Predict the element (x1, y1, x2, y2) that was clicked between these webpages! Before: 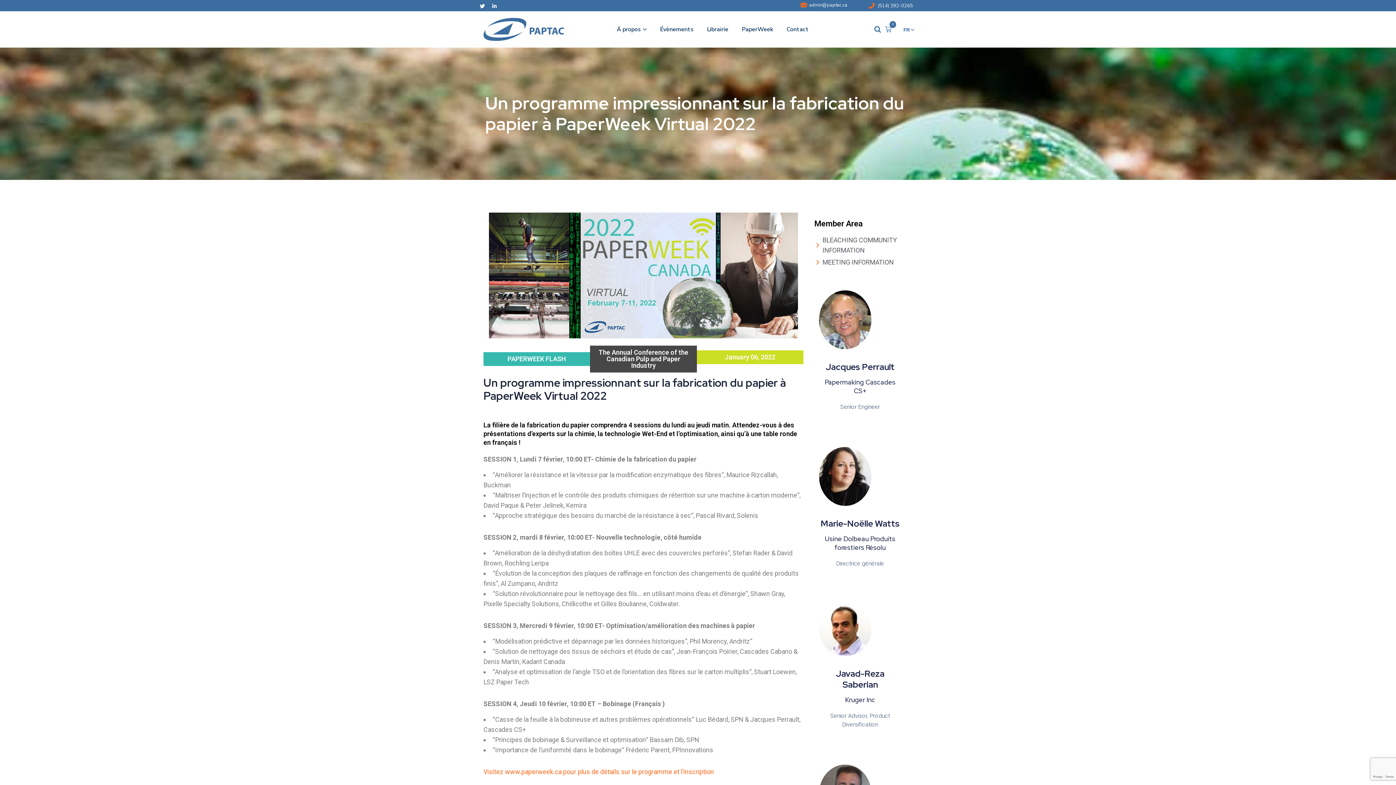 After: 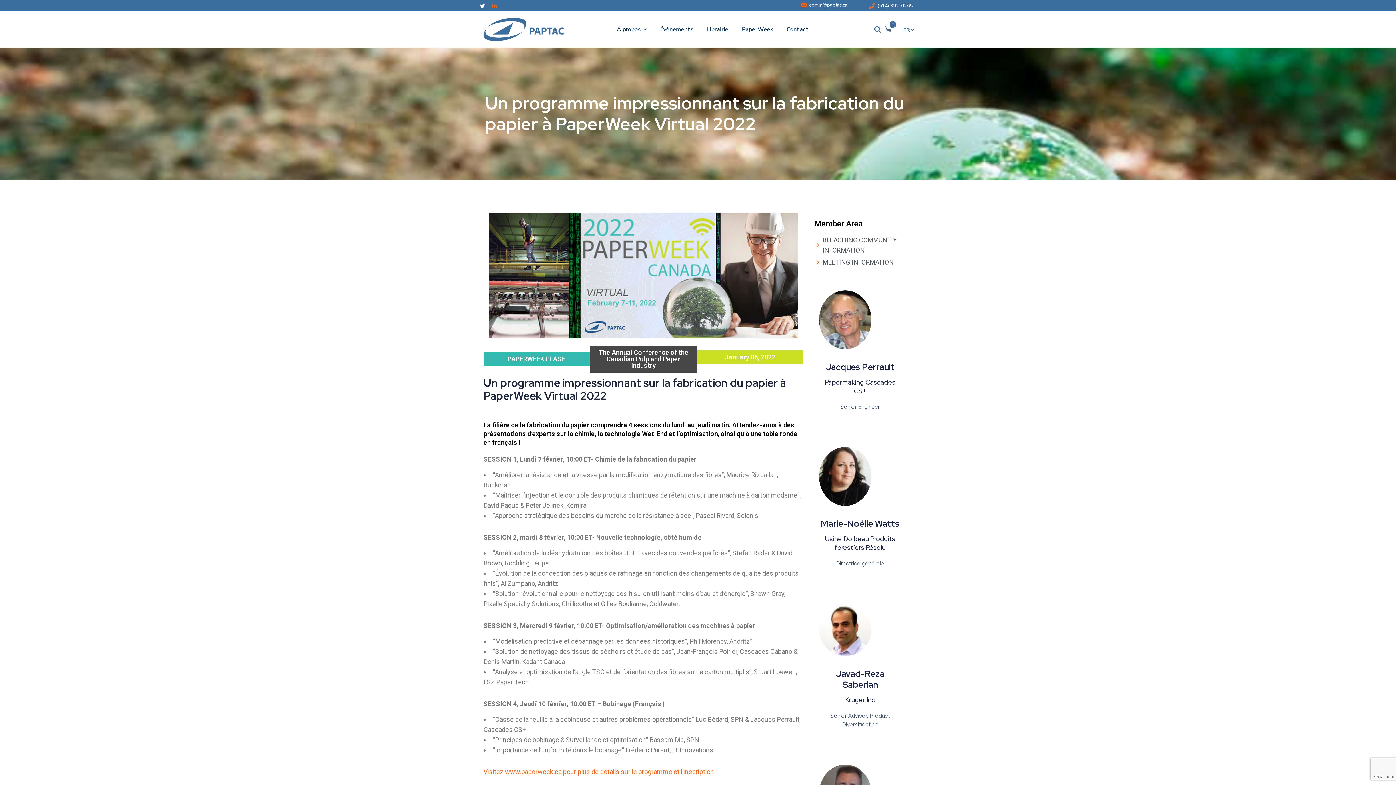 Action: bbox: (492, 2, 496, 9)